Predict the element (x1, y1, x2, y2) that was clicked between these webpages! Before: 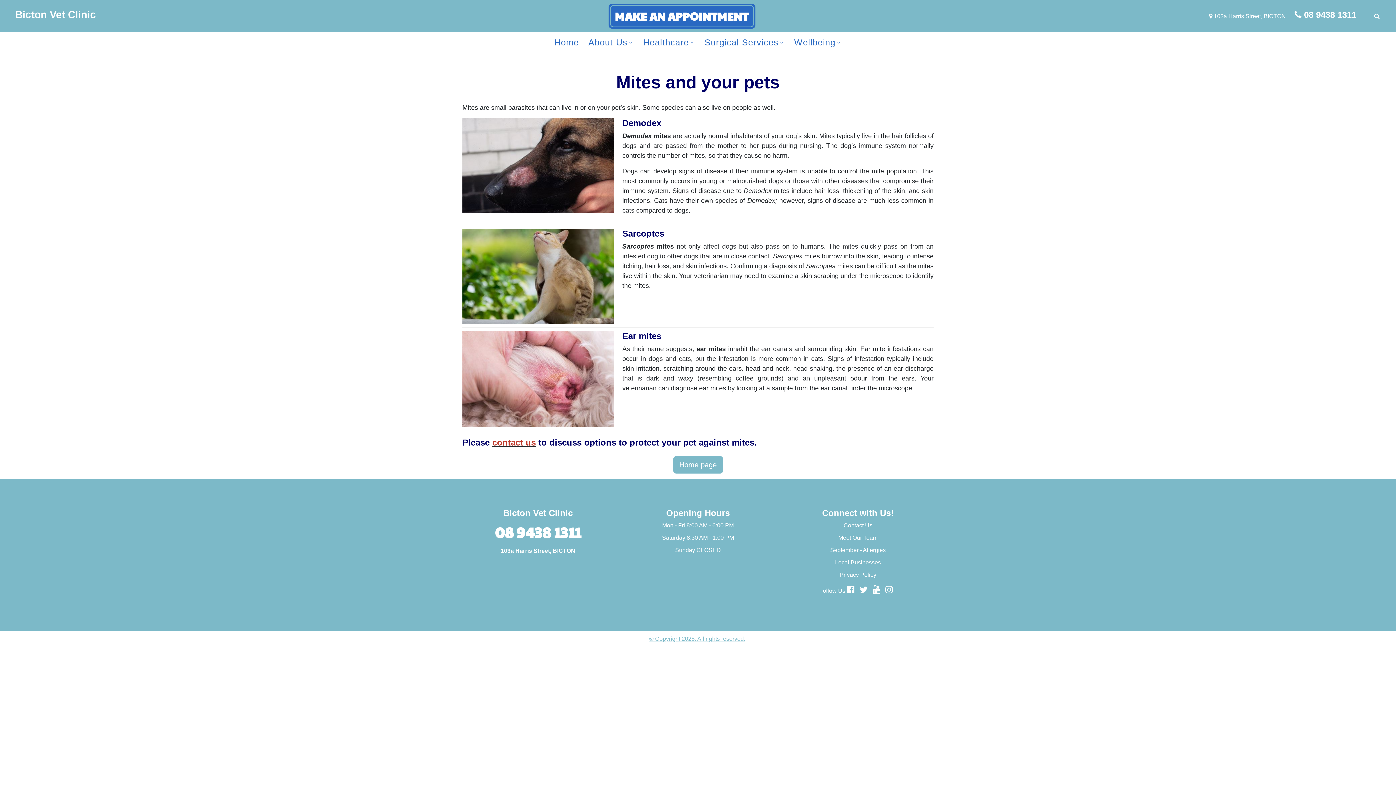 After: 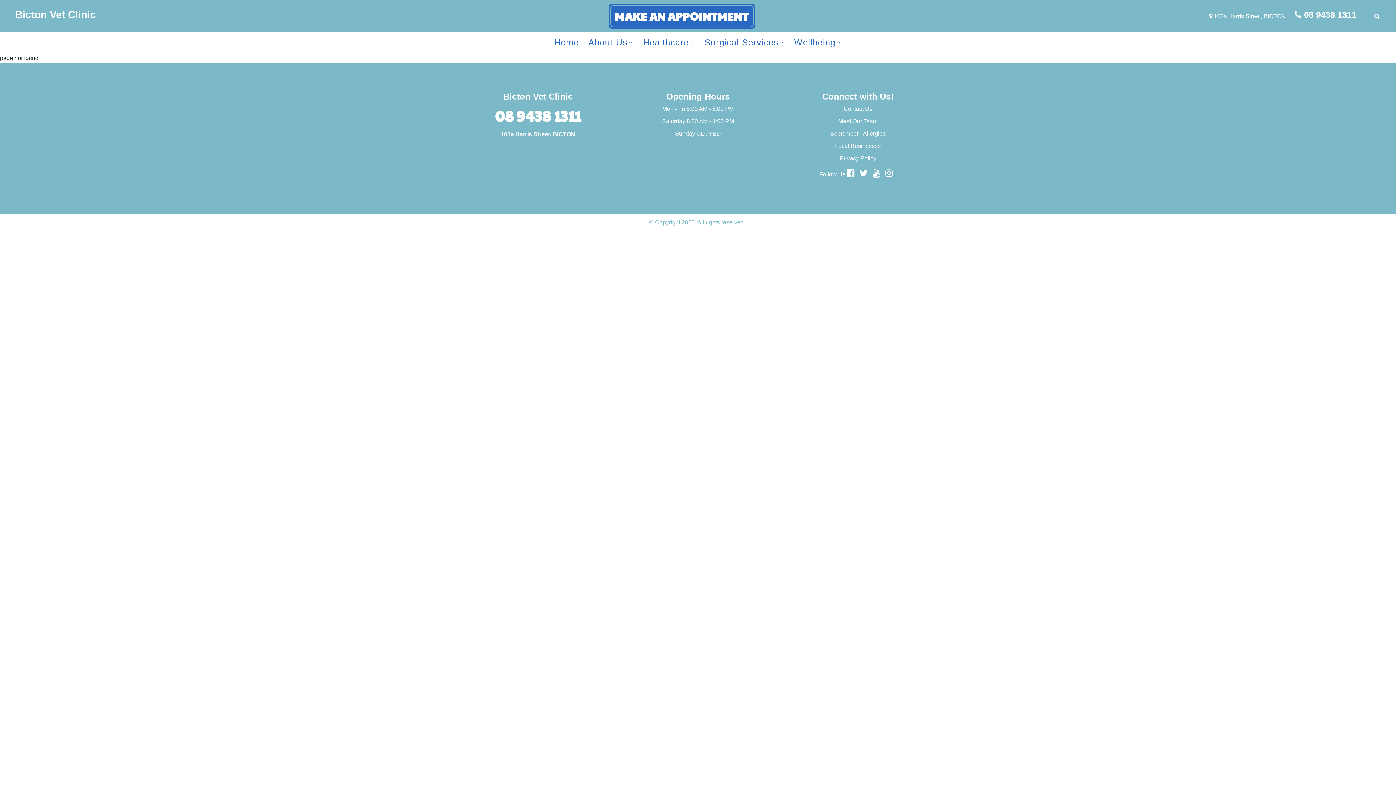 Action: label: © Copyright 2025. All rights reserved. bbox: (649, 635, 745, 642)